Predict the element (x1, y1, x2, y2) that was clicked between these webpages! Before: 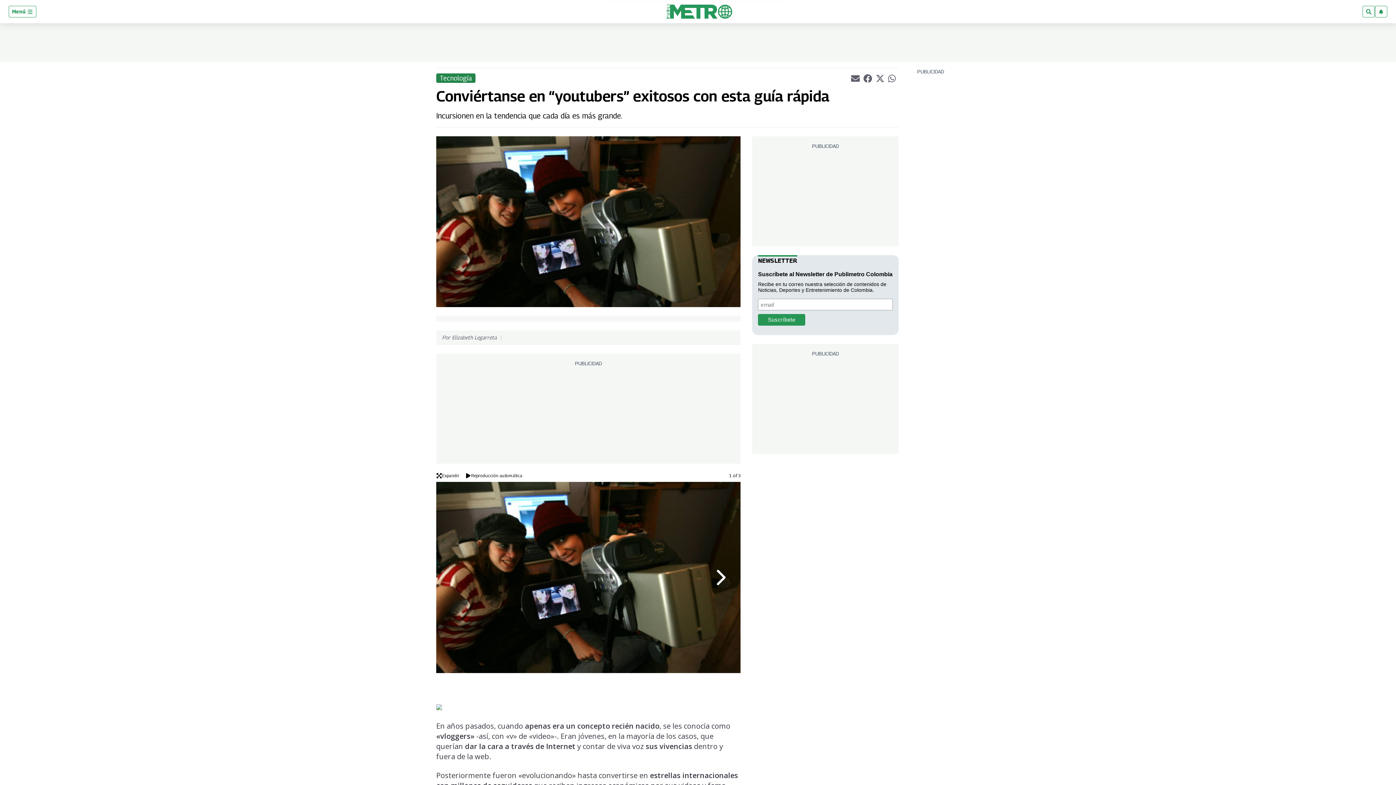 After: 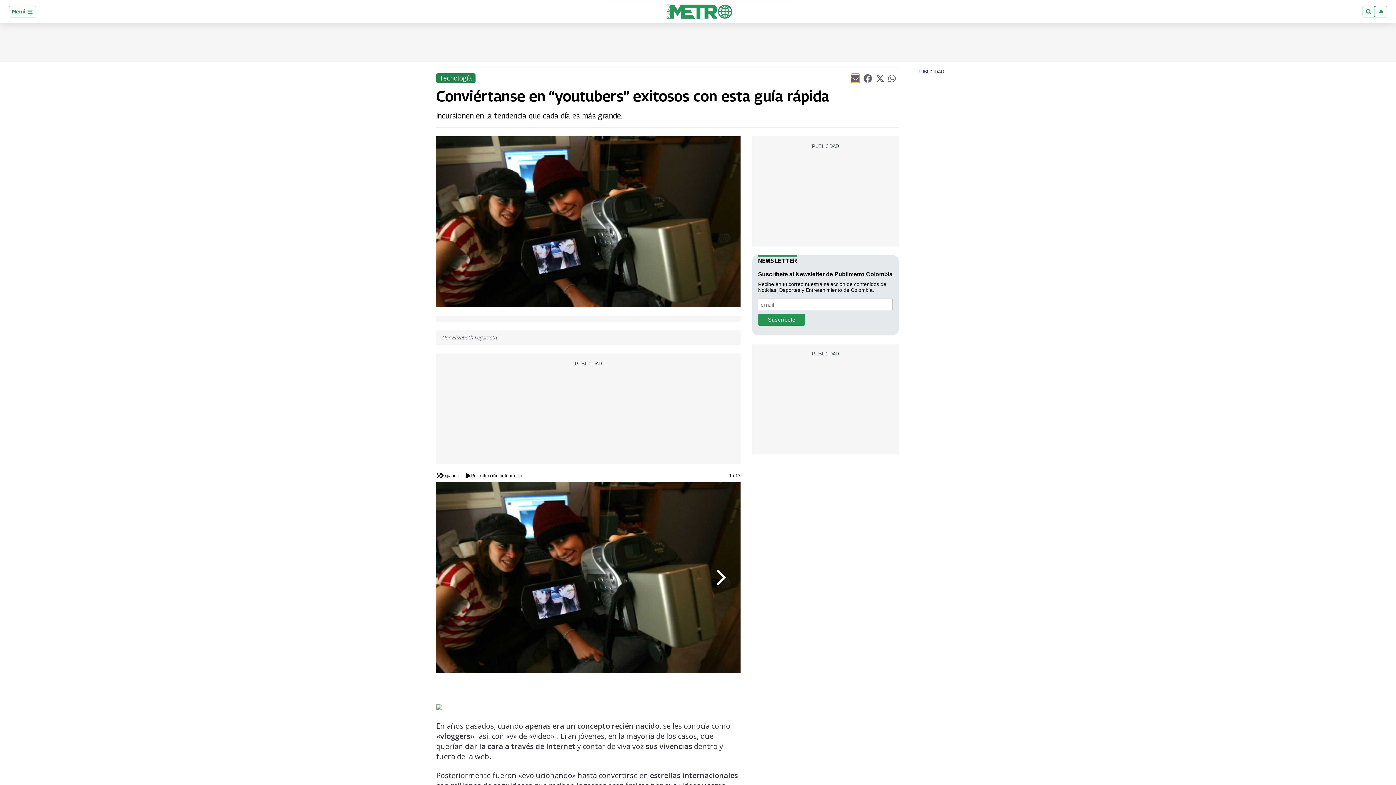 Action: bbox: (851, 73, 859, 82) label: Compartir el artículo actual mediante Email